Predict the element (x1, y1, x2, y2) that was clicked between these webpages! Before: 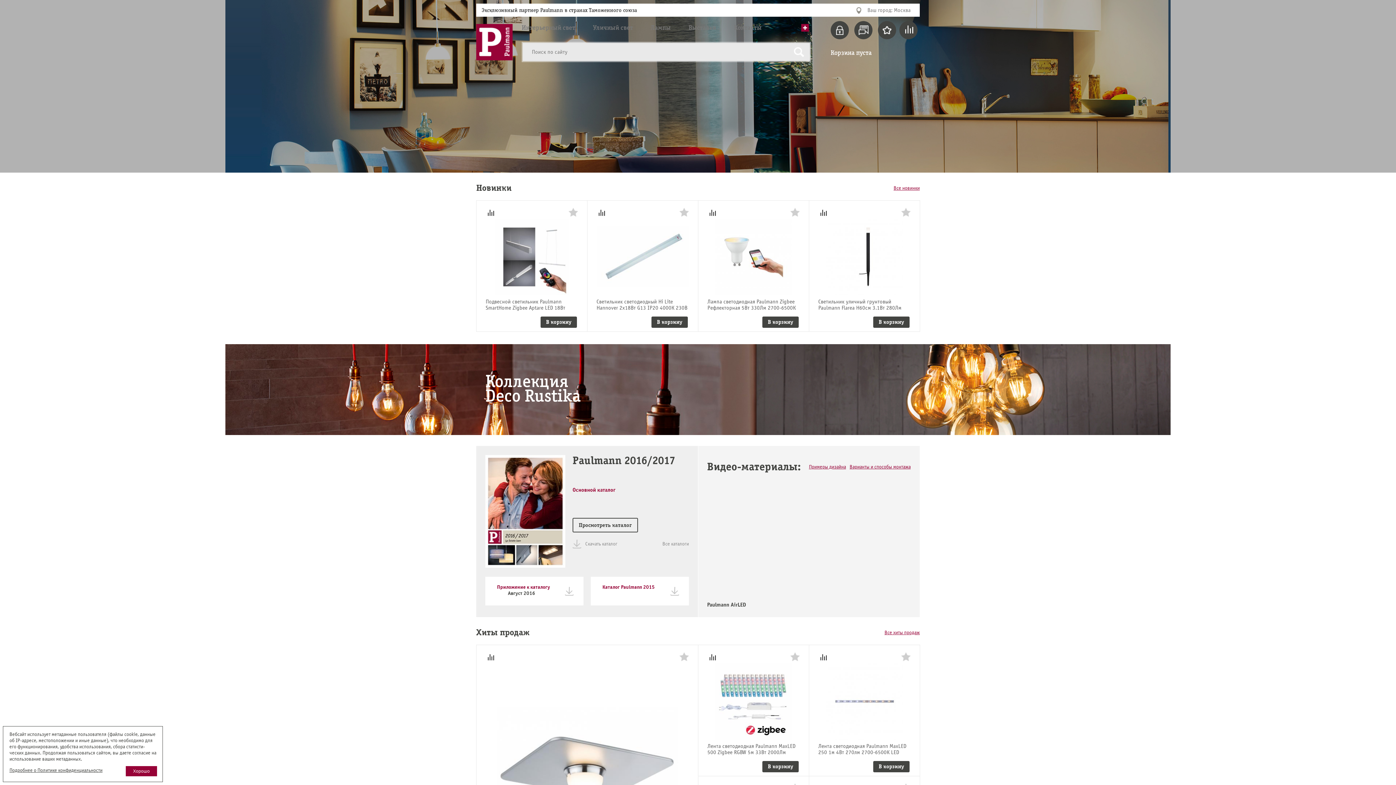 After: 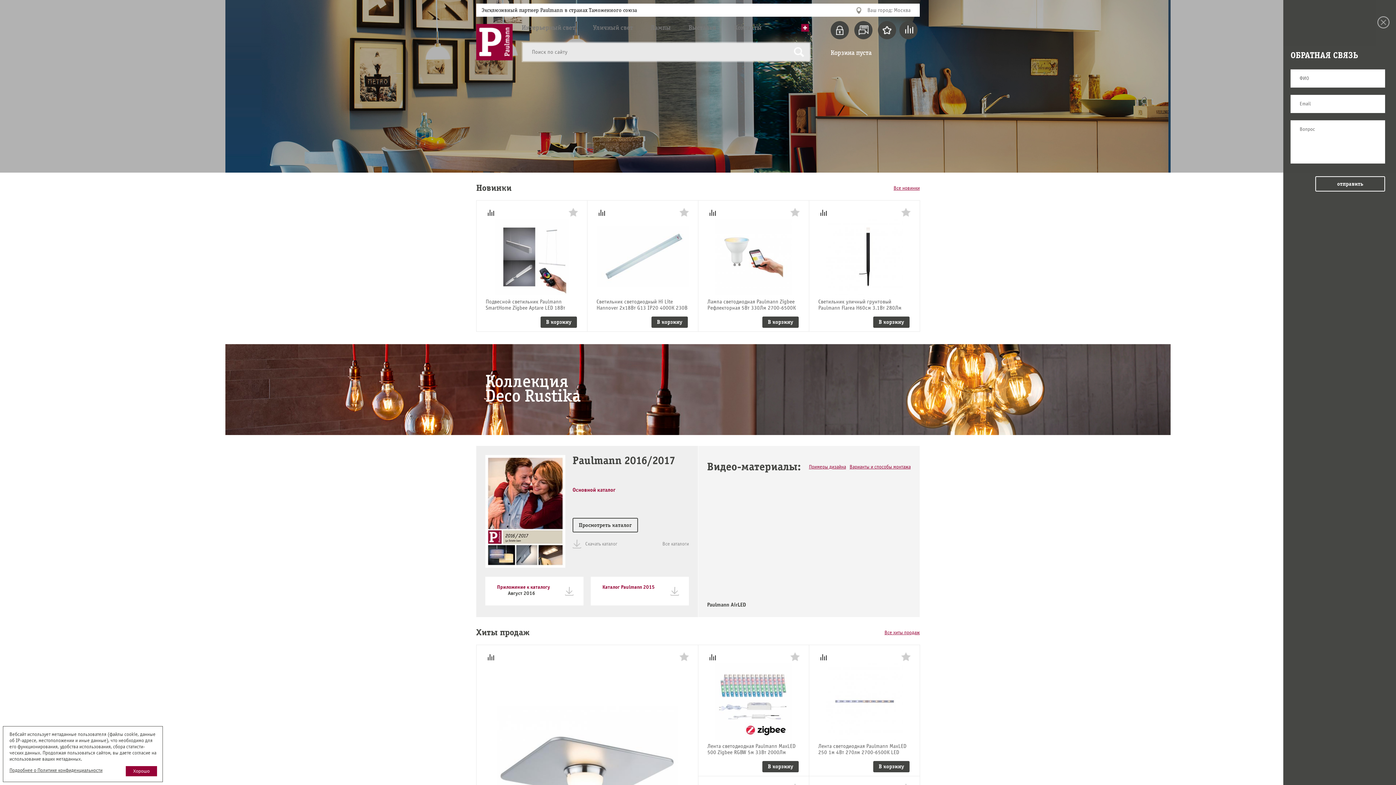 Action: bbox: (854, 21, 872, 39)